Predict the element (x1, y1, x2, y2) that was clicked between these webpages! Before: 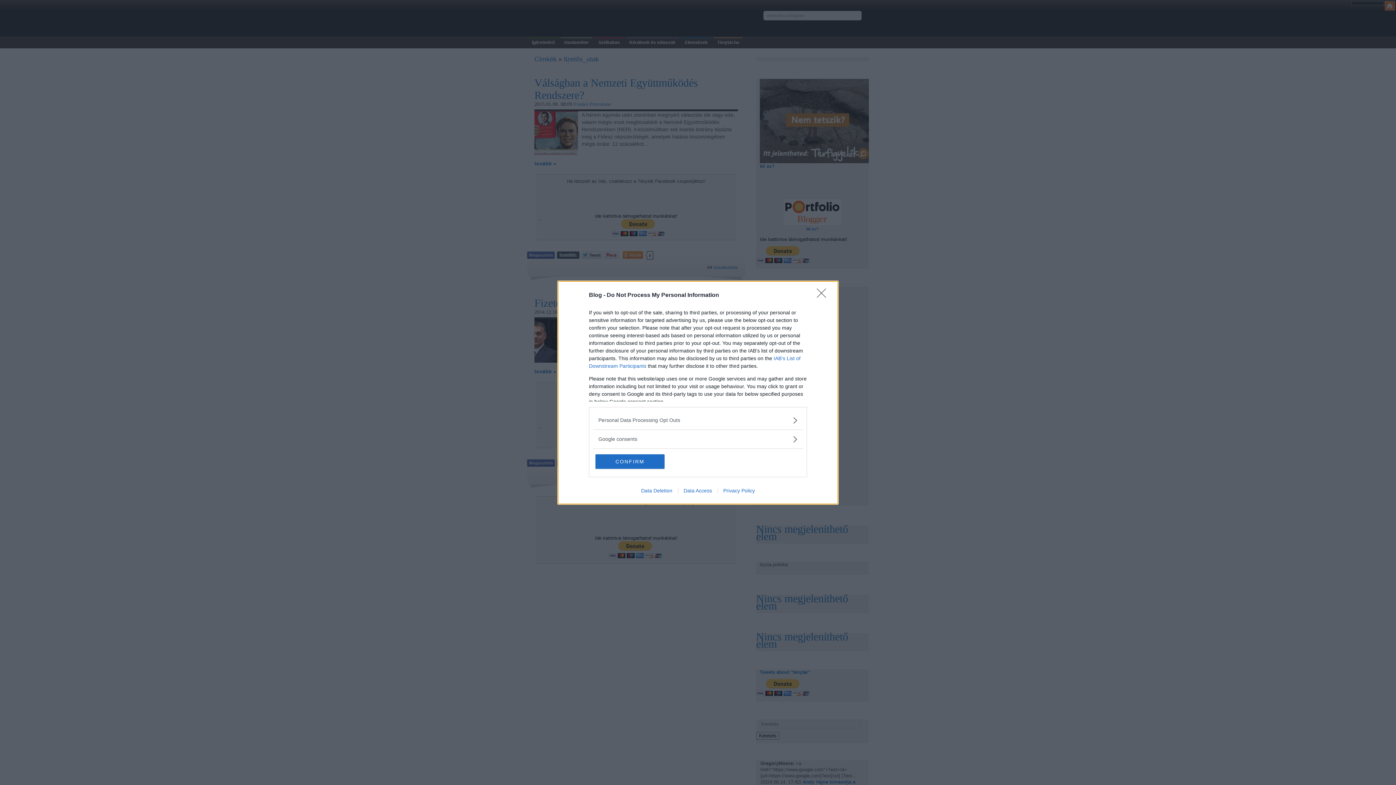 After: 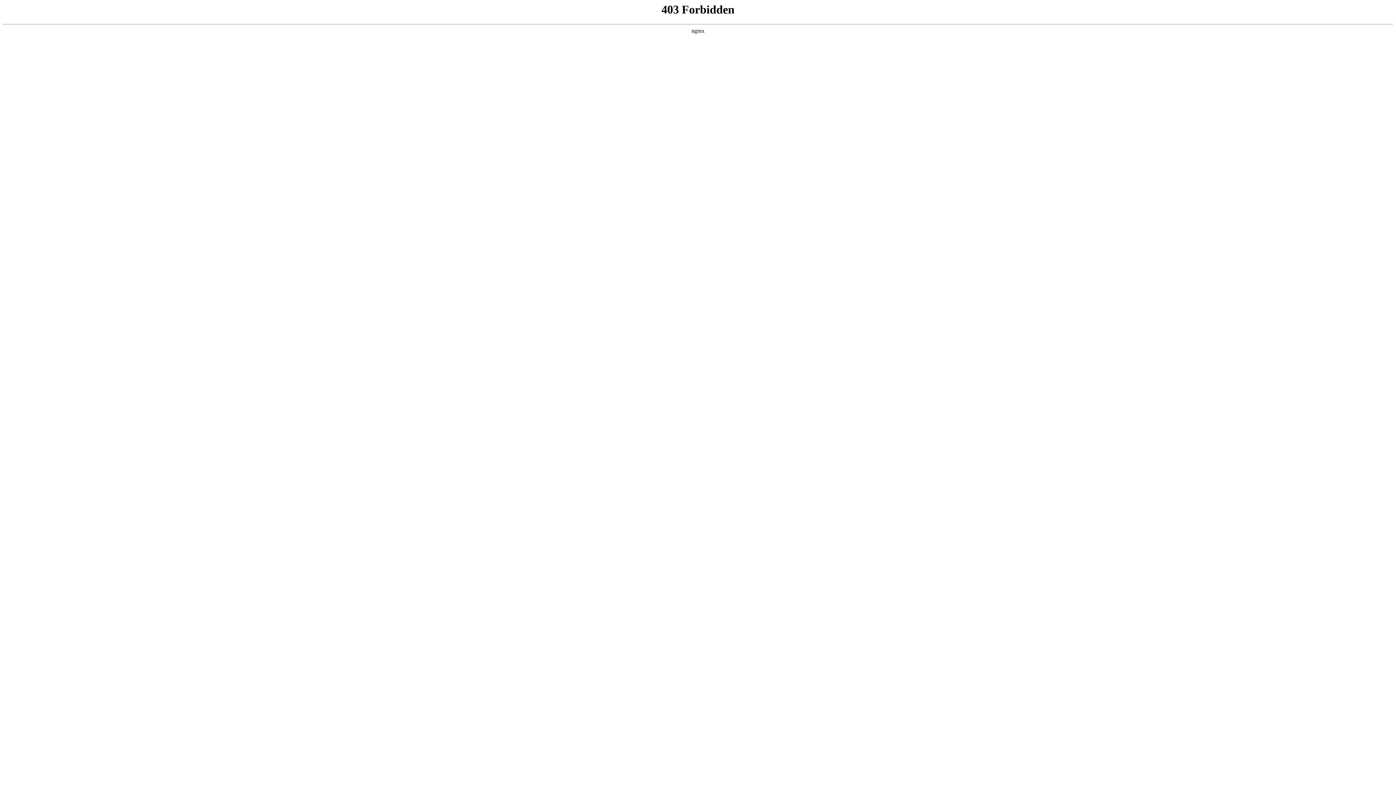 Action: label: Data Access bbox: (678, 487, 717, 493)